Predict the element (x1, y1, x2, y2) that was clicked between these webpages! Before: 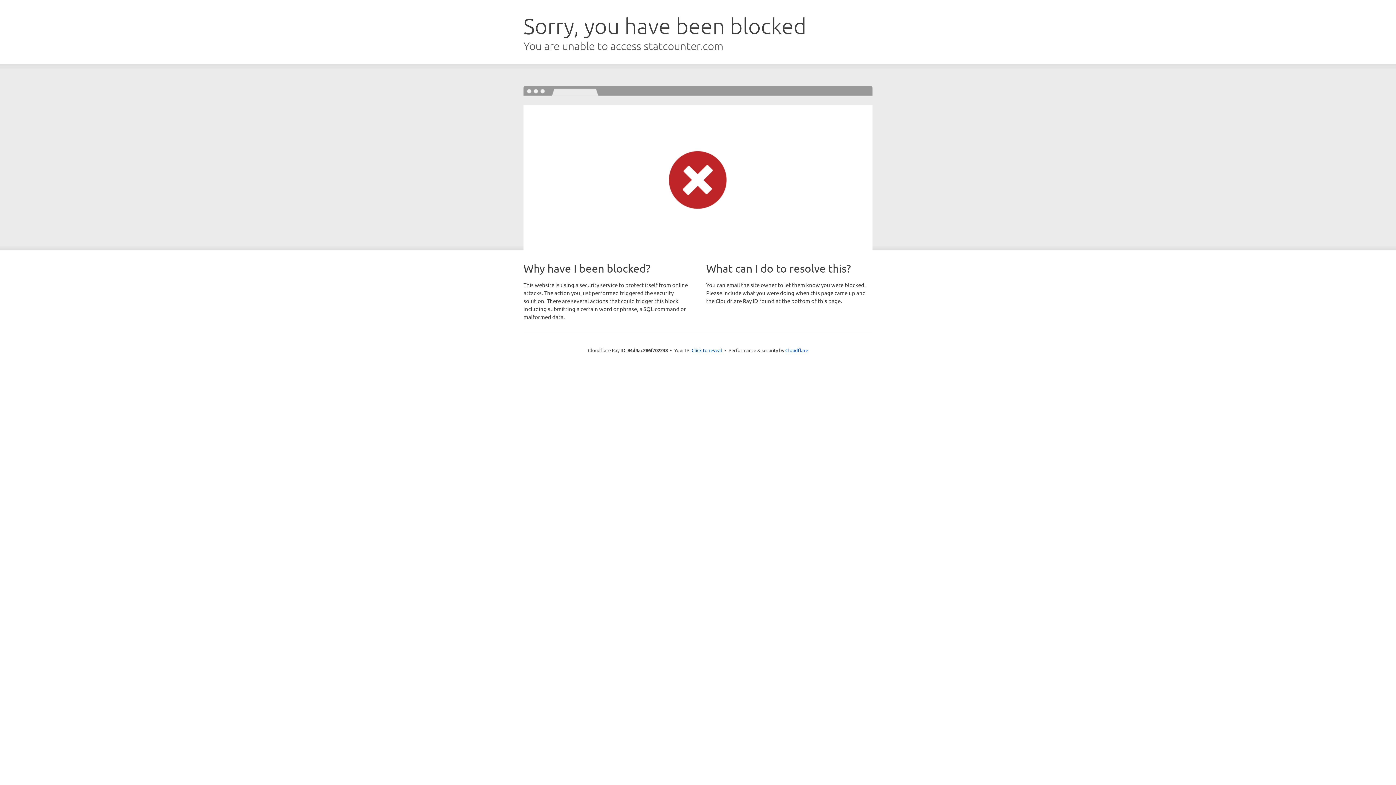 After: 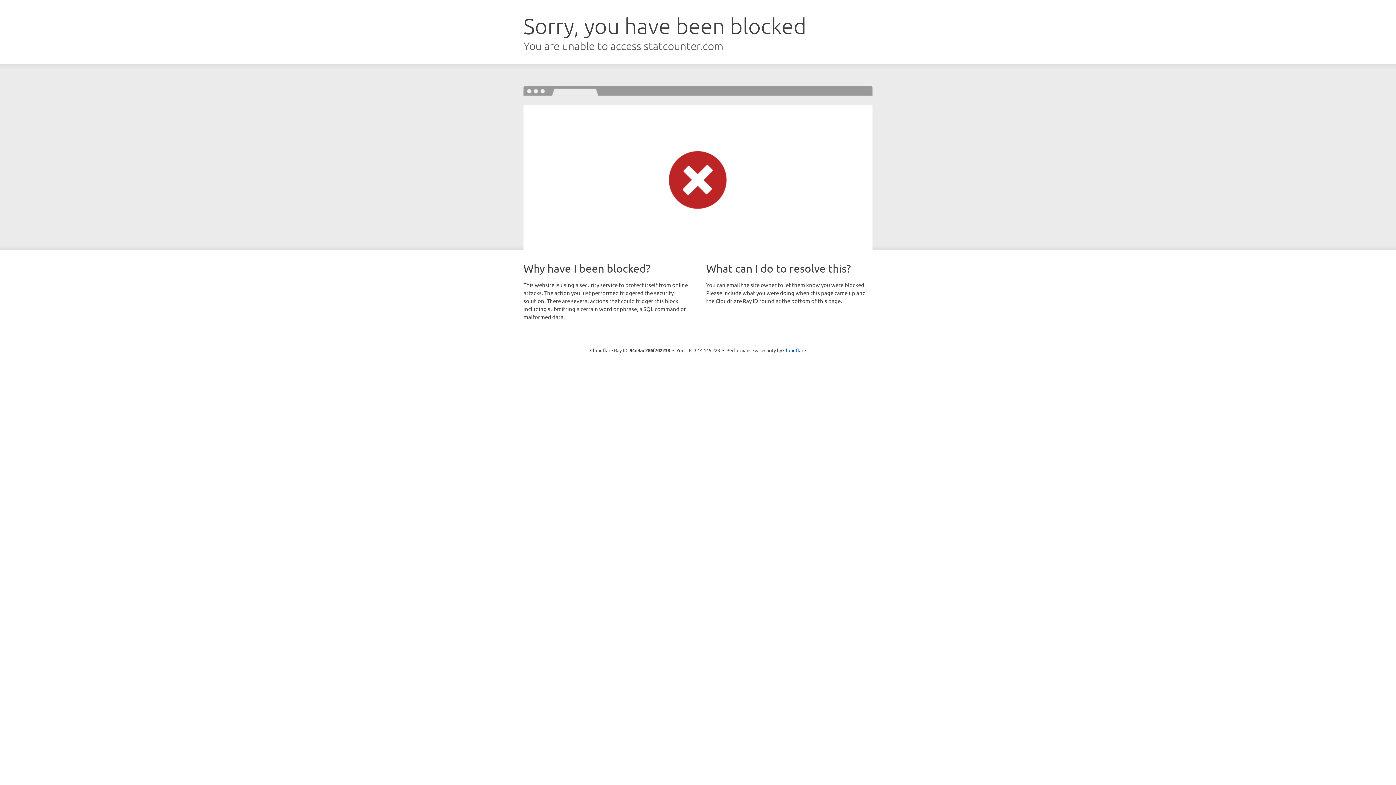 Action: label: Click to reveal bbox: (691, 346, 722, 353)